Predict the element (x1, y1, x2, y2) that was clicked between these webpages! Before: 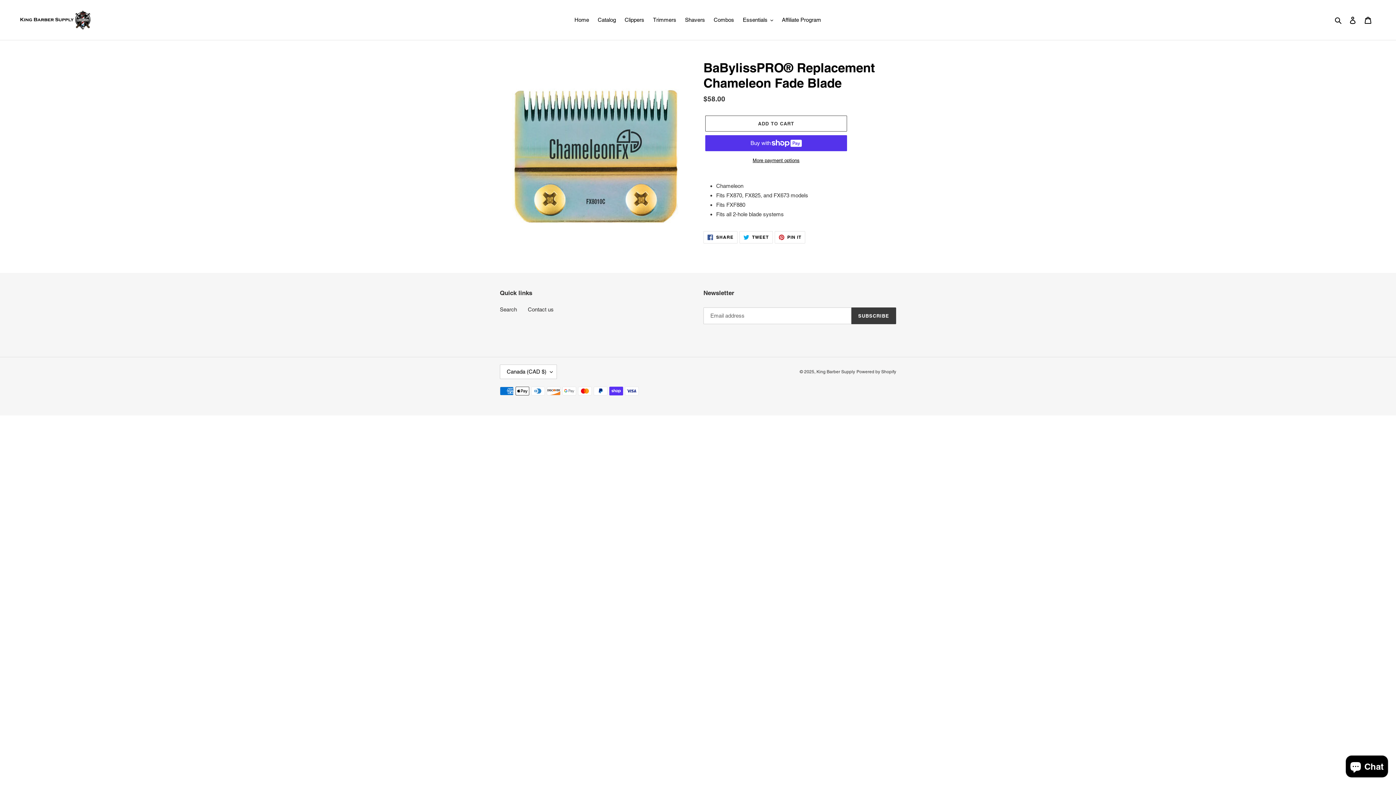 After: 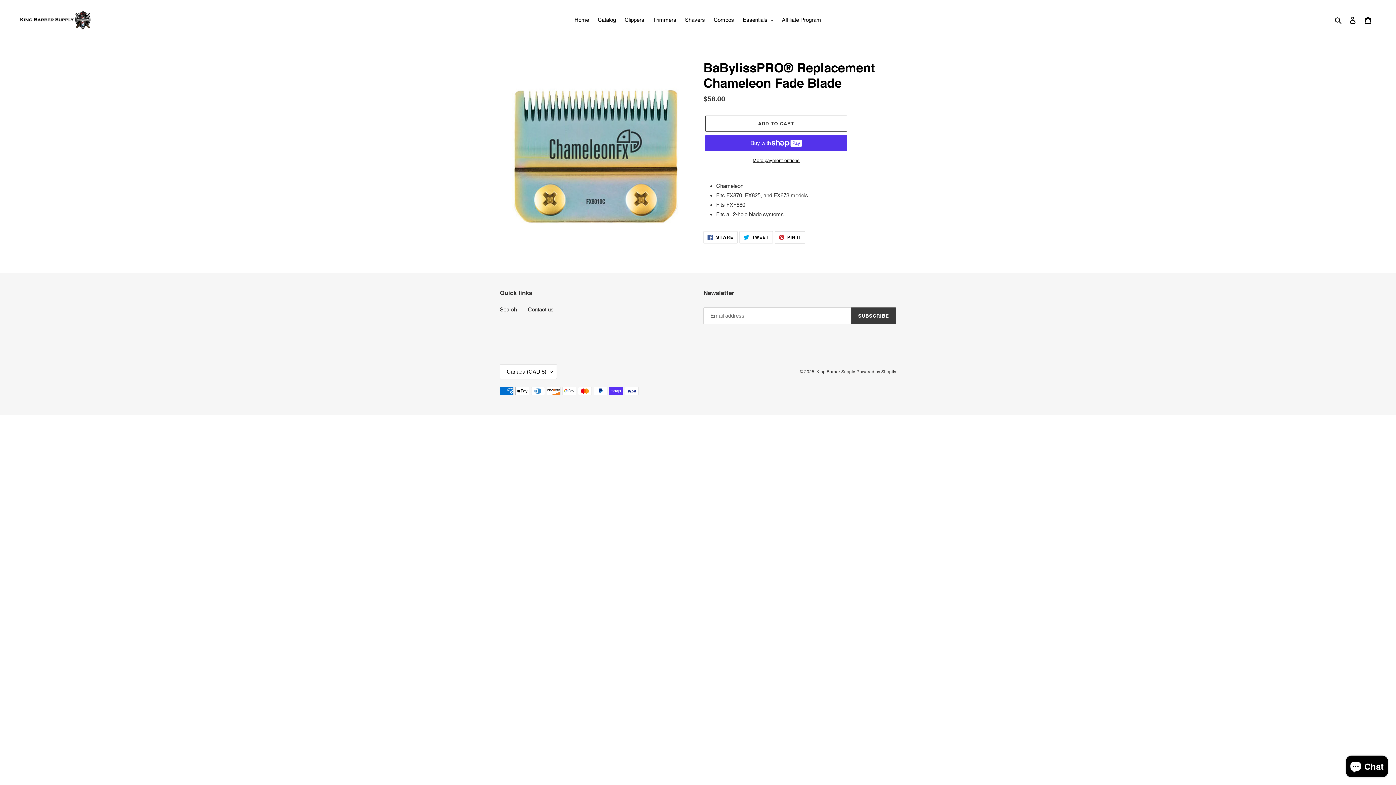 Action: bbox: (774, 231, 805, 243) label:  PIN IT
PIN ON PINTEREST